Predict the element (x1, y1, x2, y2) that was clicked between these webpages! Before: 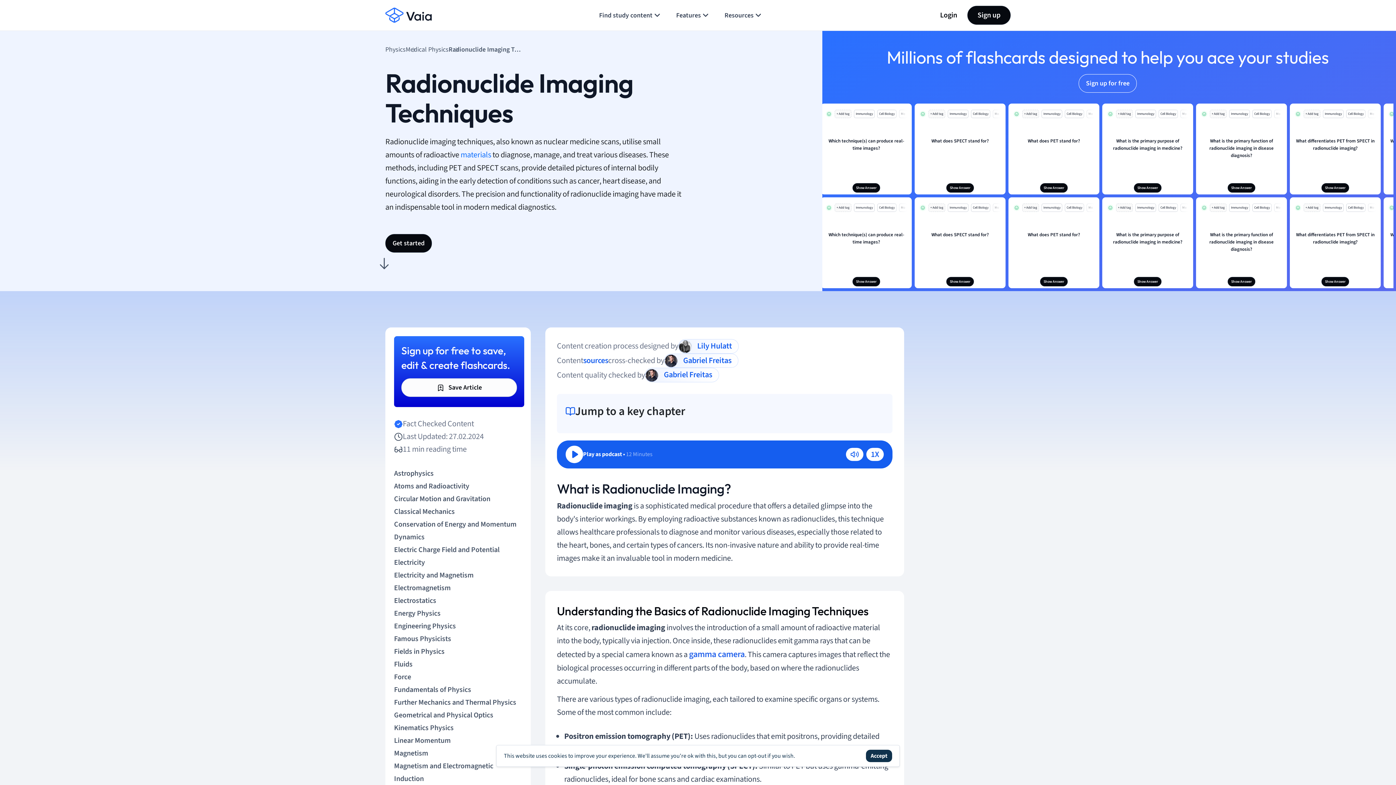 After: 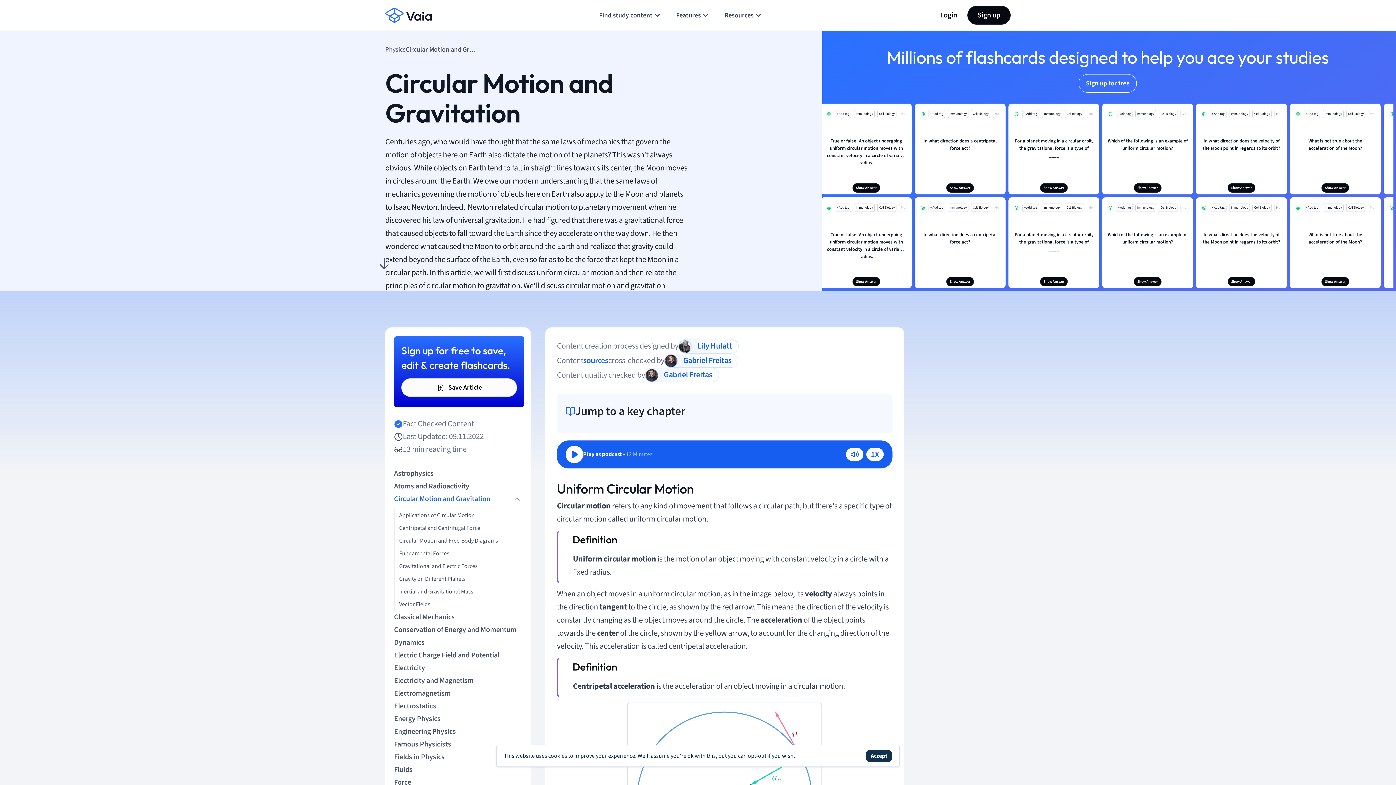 Action: label: Circular Motion and Gravitation bbox: (394, 493, 520, 505)